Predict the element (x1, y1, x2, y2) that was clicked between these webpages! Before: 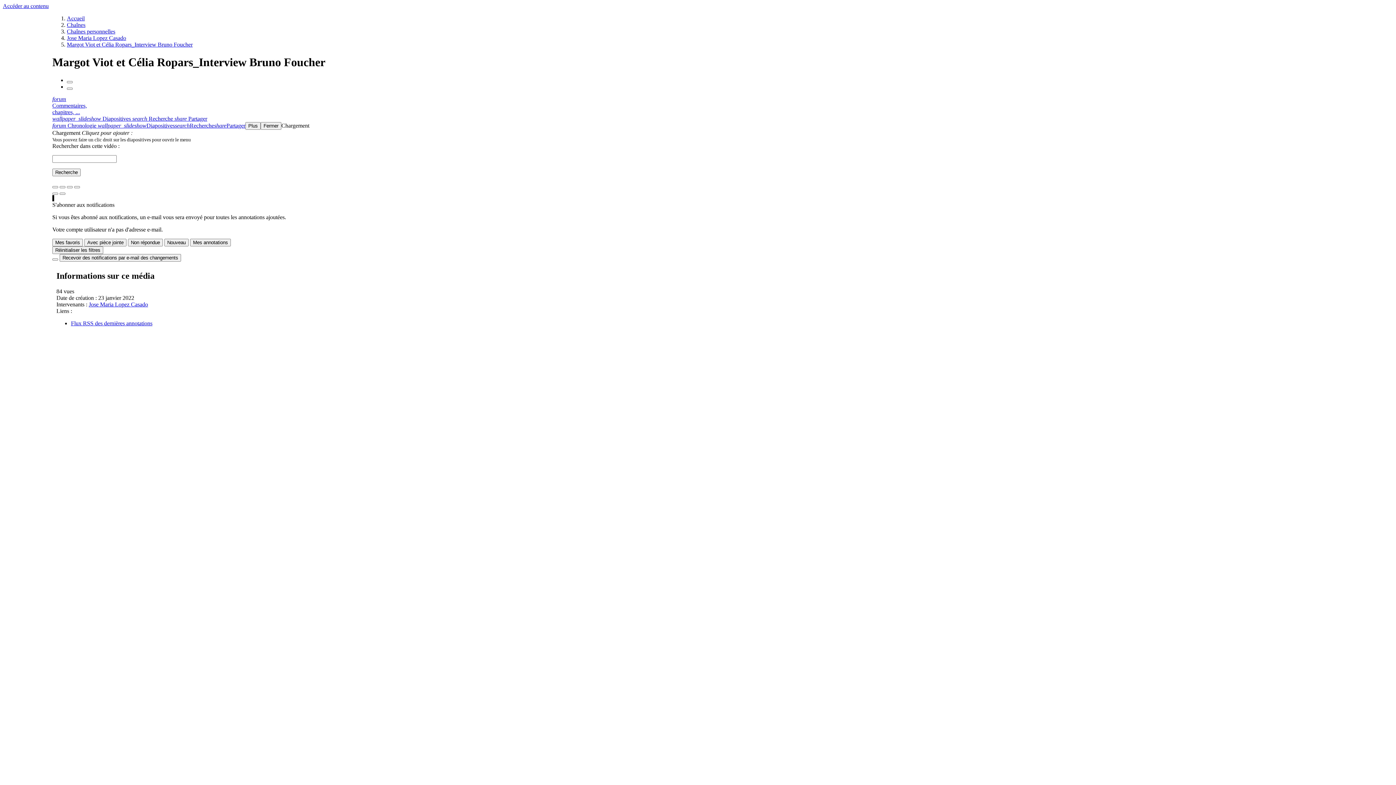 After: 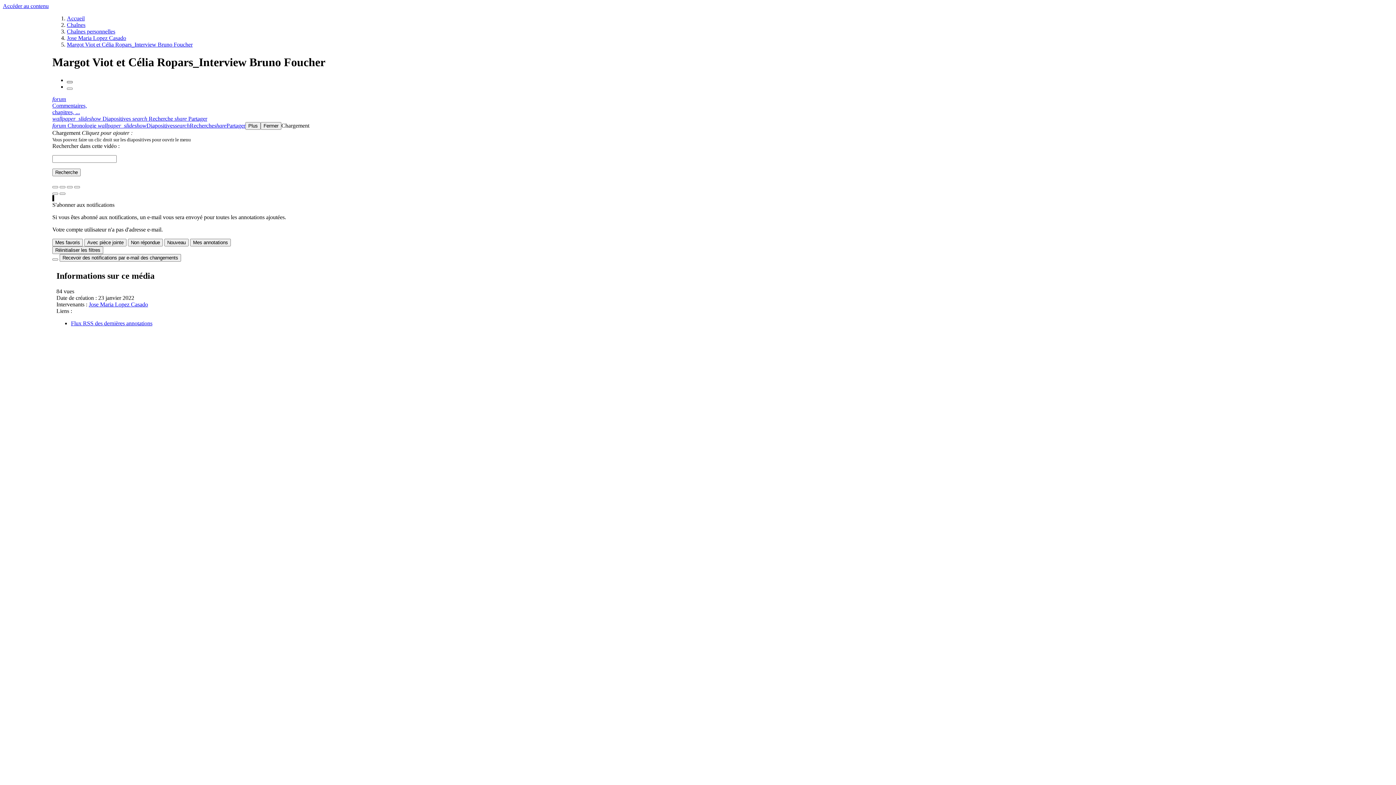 Action: bbox: (66, 81, 72, 83) label: Précédent